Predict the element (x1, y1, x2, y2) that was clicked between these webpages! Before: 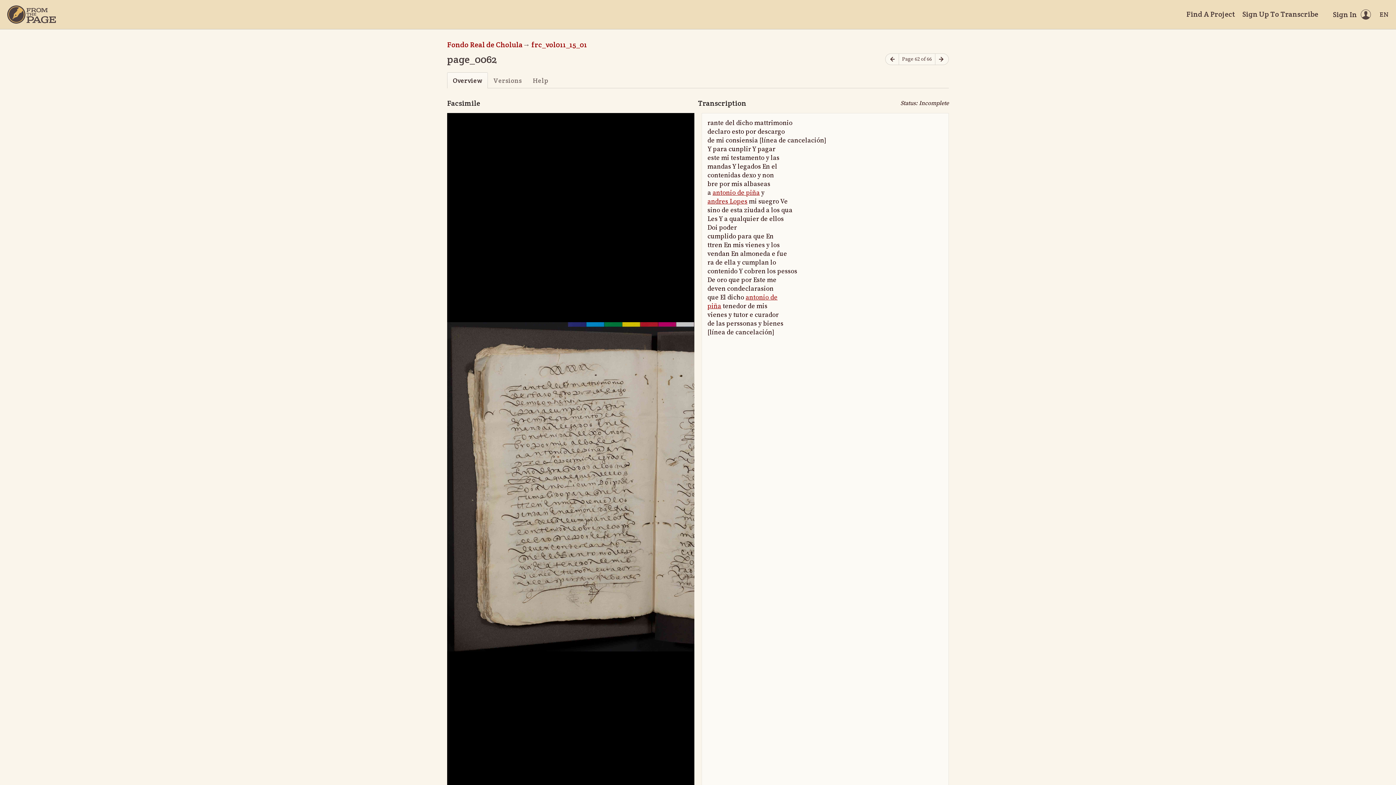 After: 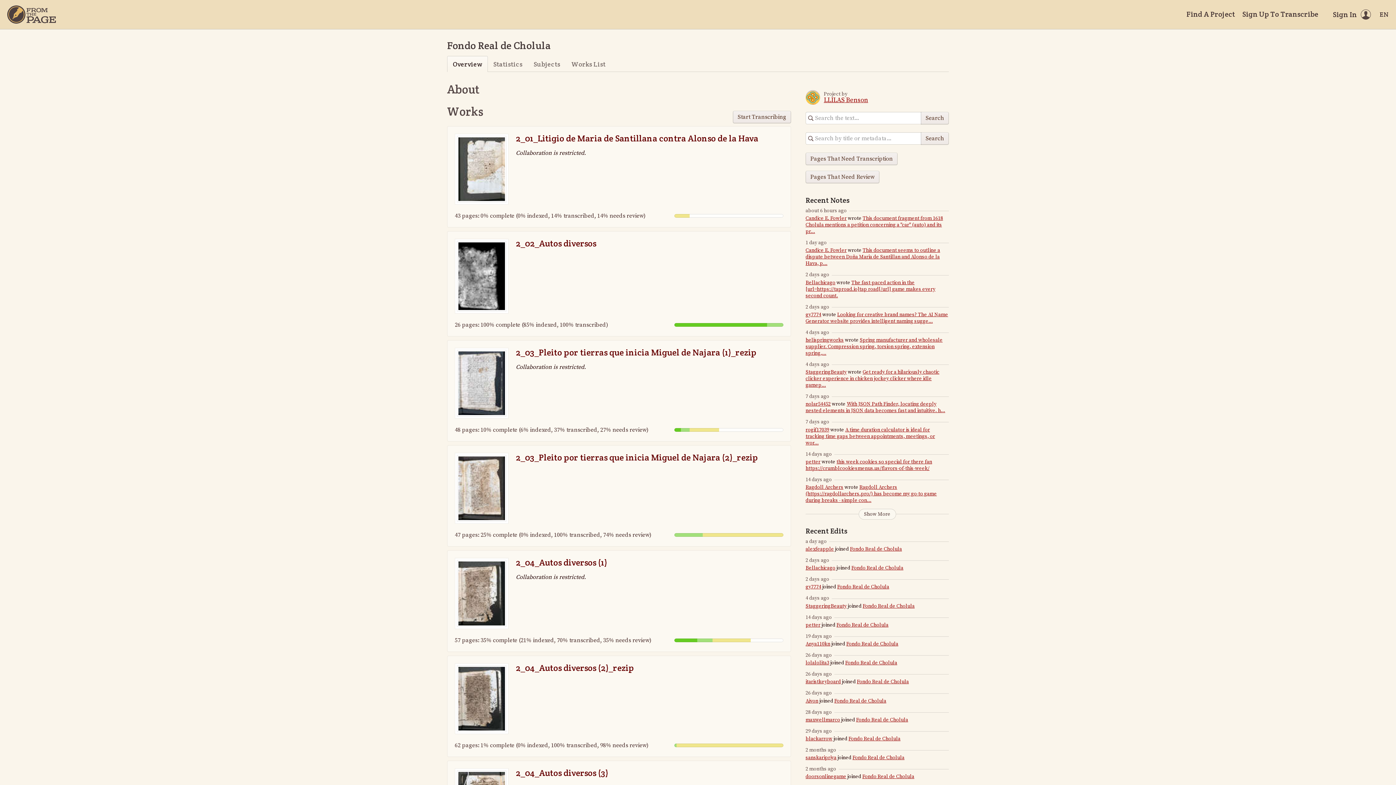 Action: bbox: (447, 40, 522, 49) label: Fondo Real de Cholula